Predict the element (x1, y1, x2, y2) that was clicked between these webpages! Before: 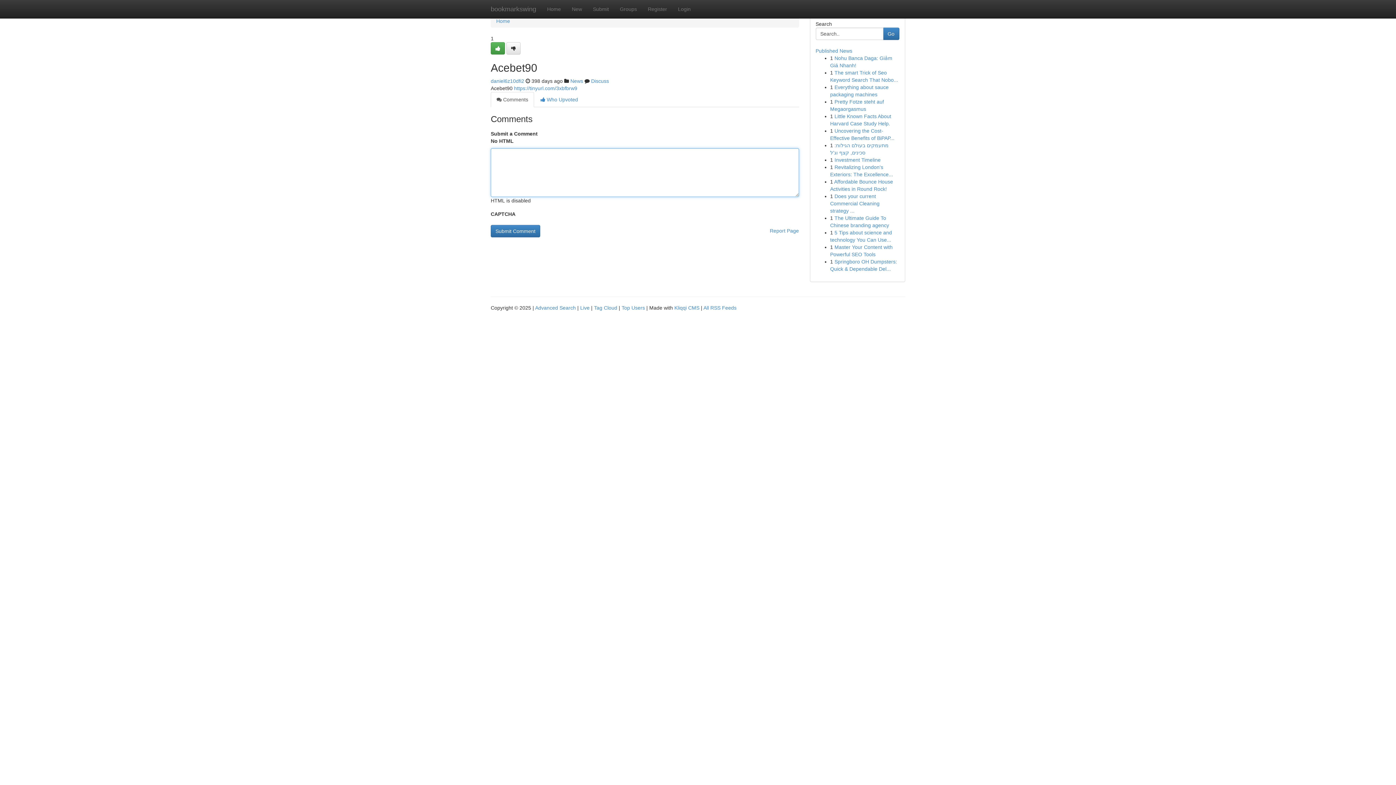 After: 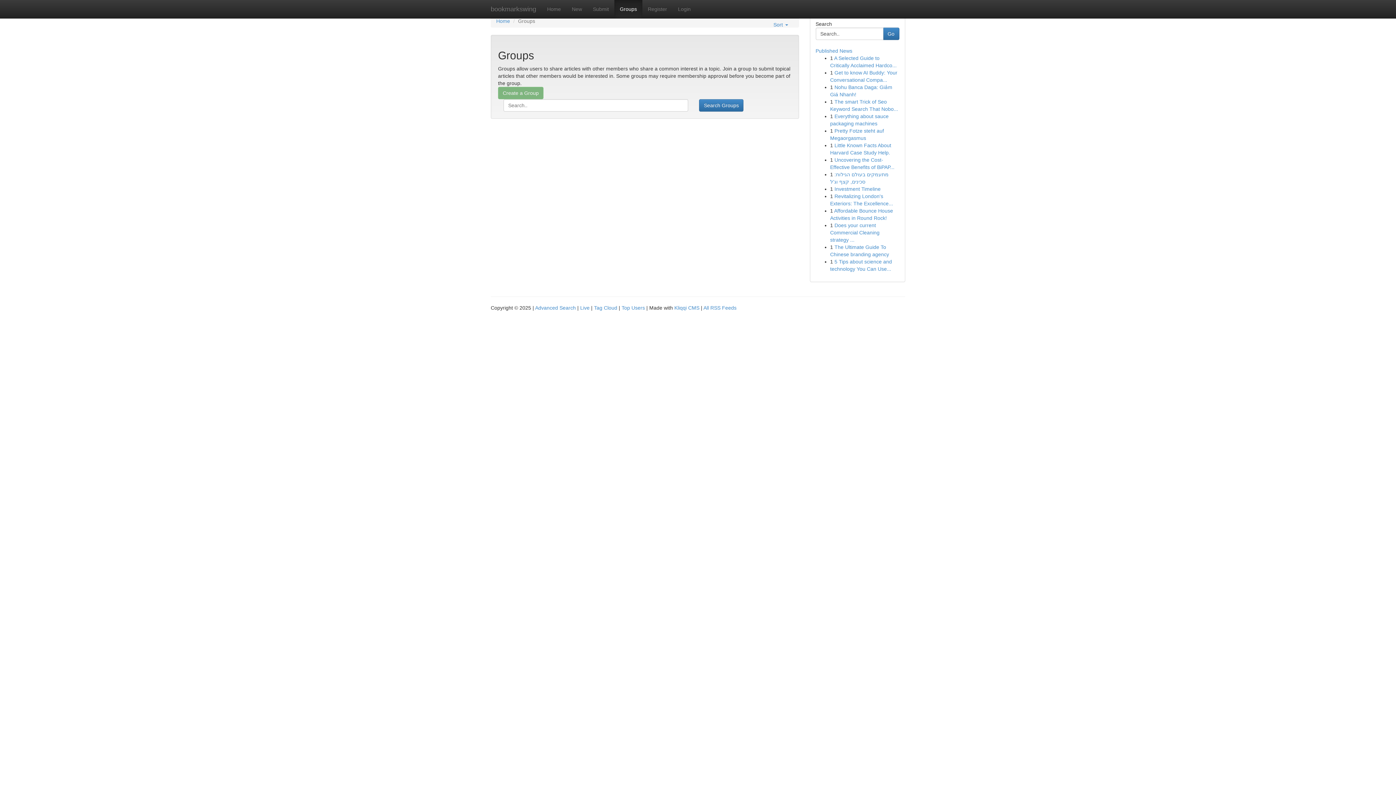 Action: bbox: (570, 78, 583, 84) label: News